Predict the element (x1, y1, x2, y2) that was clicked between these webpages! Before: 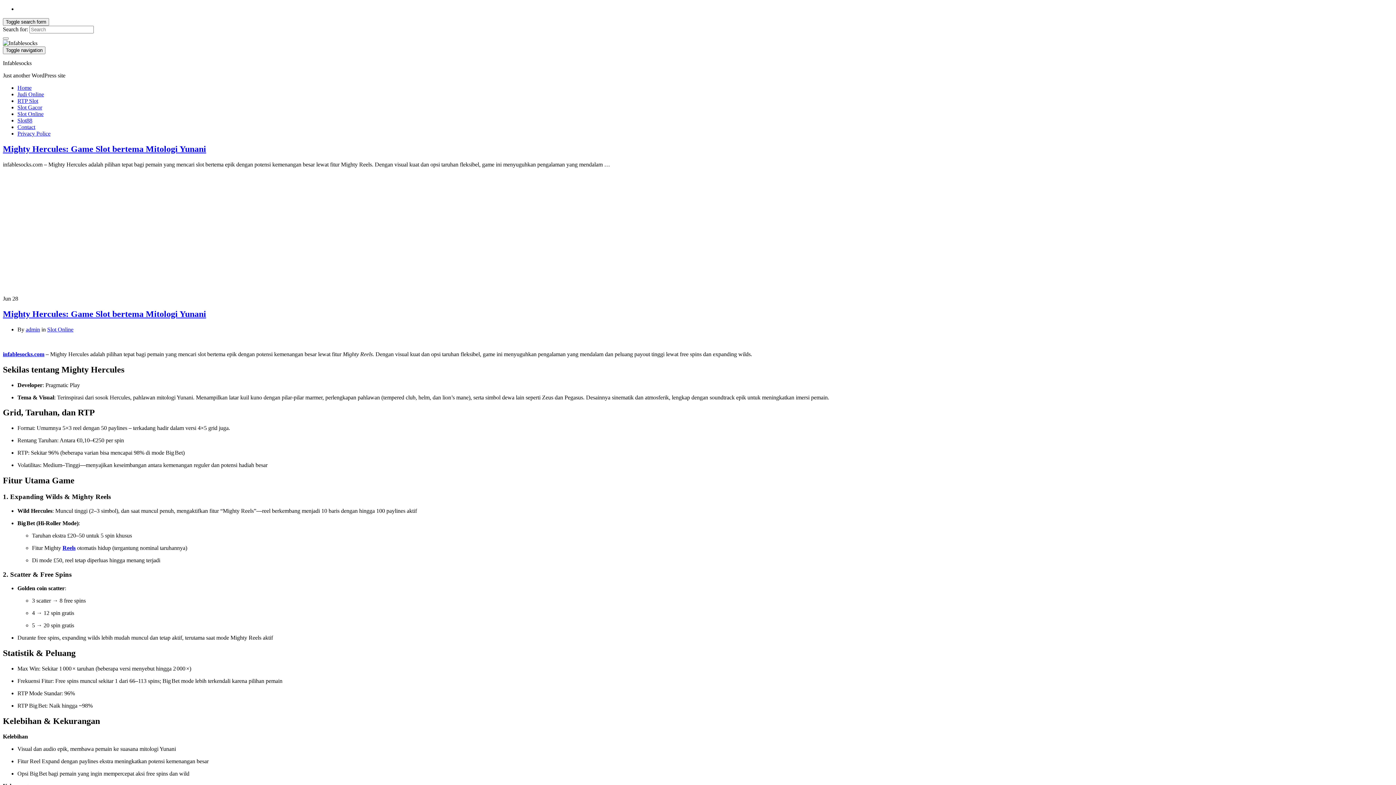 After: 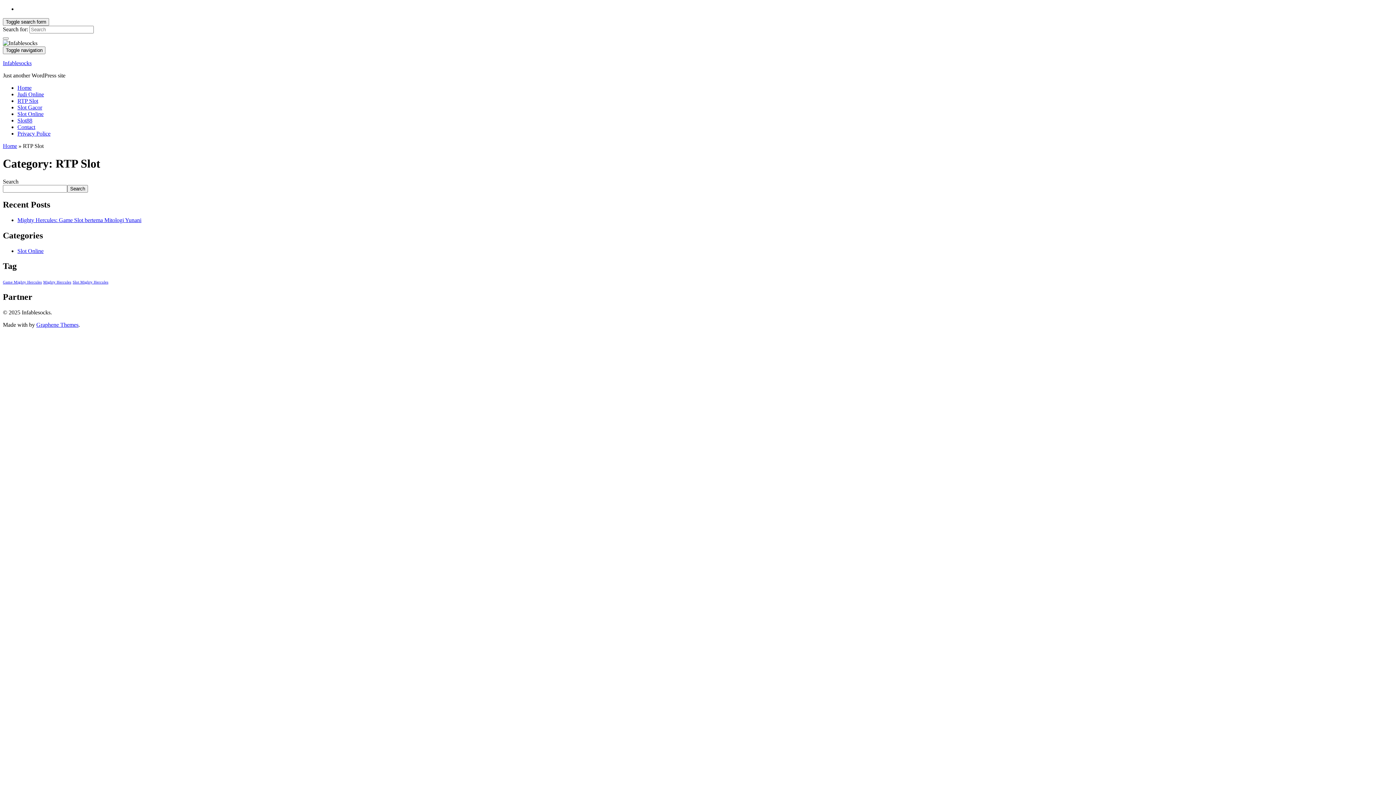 Action: label: RTP Slot bbox: (17, 97, 38, 104)